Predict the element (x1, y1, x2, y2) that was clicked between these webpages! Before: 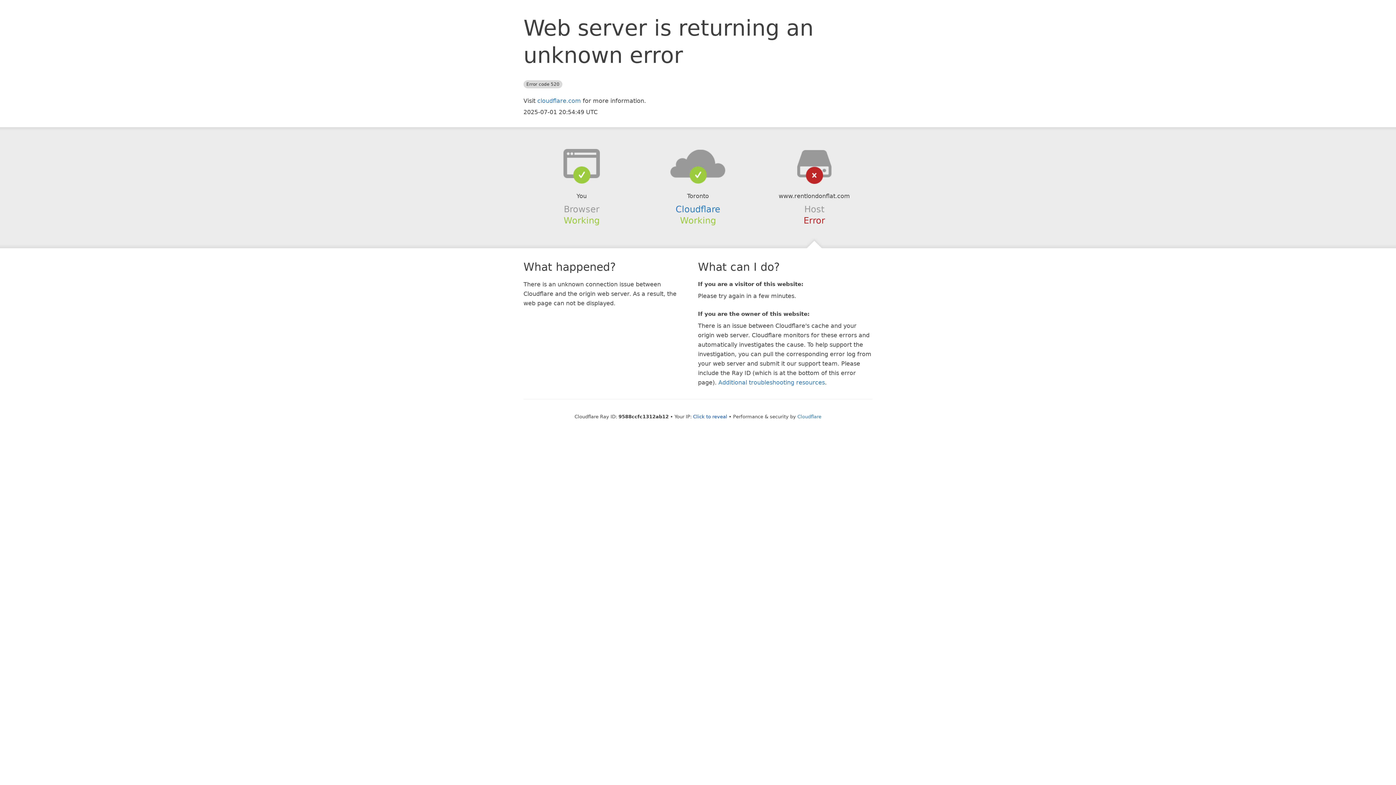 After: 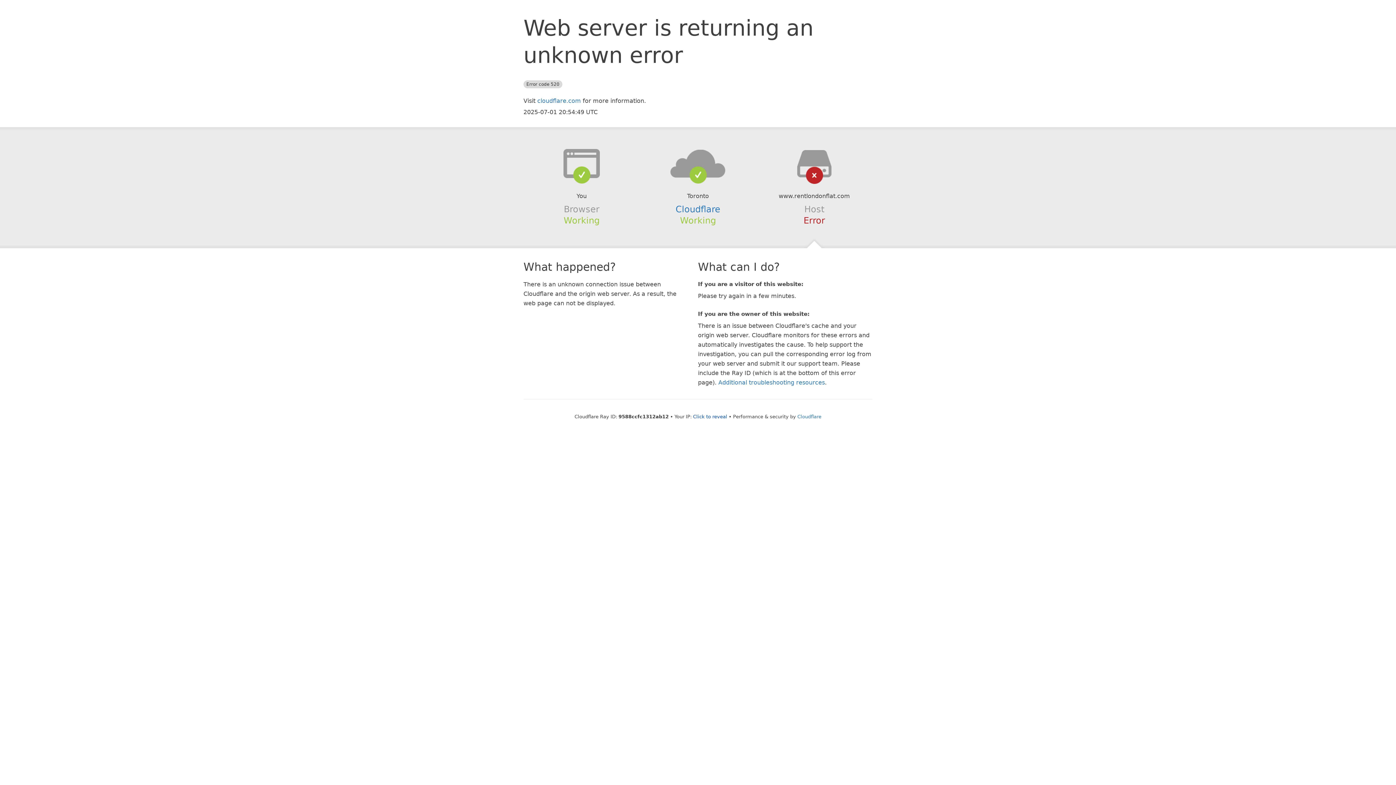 Action: bbox: (639, 148, 756, 178)